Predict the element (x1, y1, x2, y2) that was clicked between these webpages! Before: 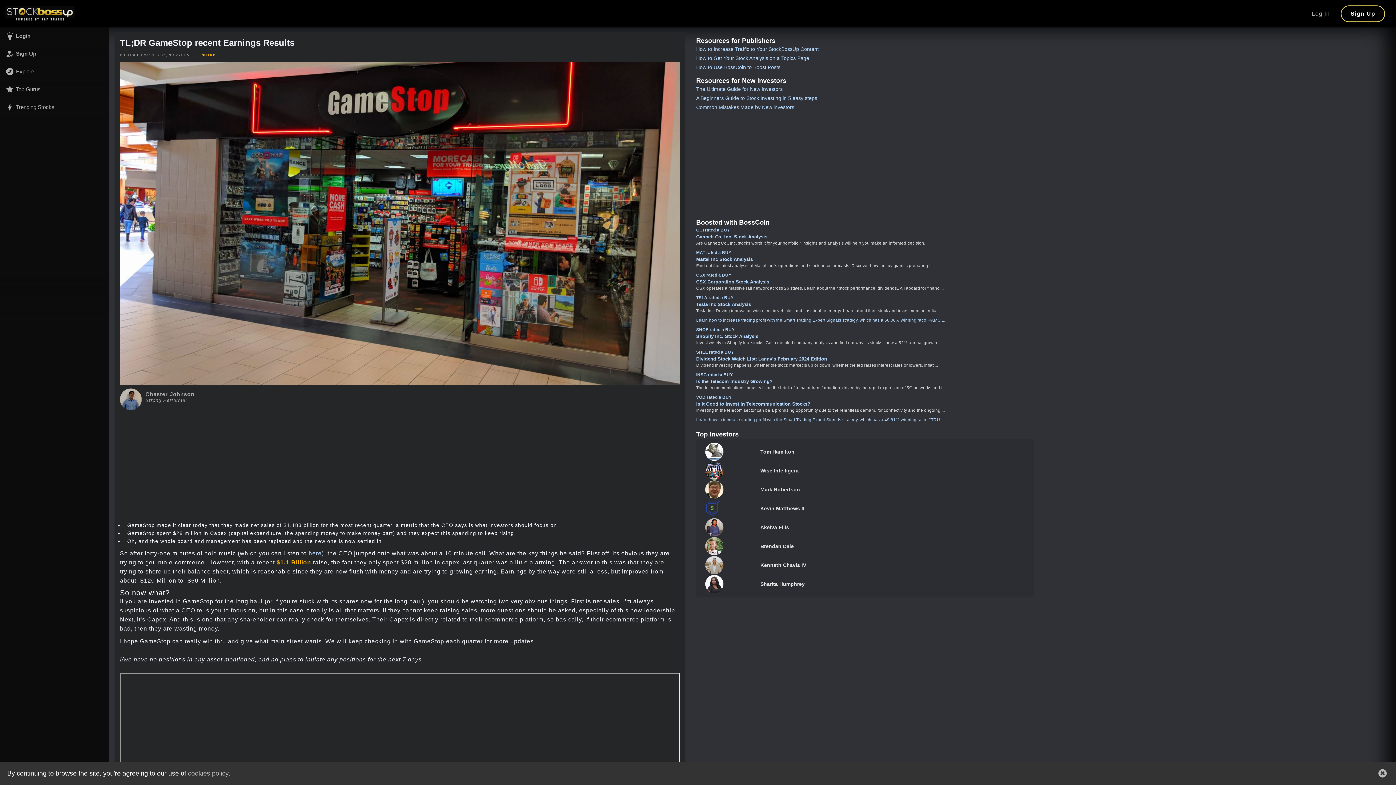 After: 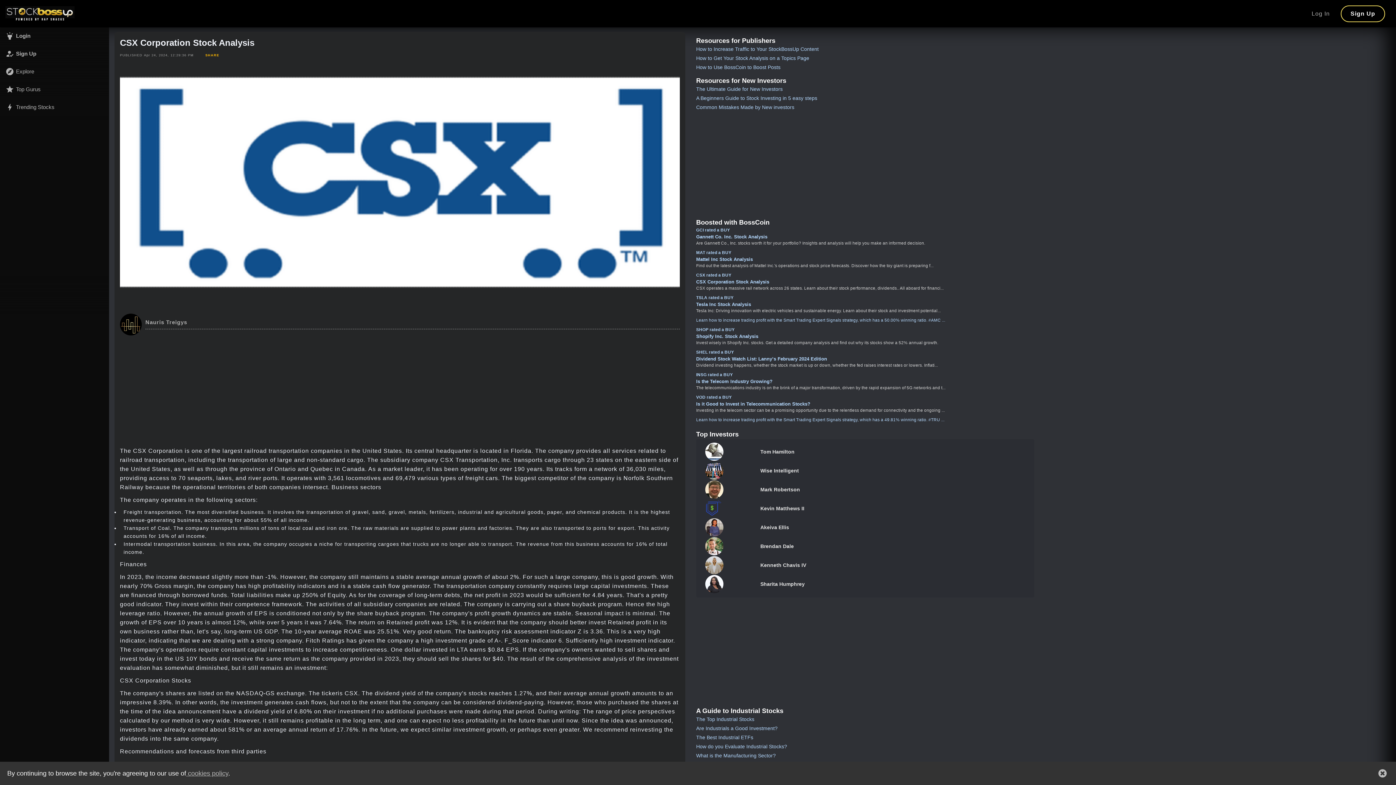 Action: bbox: (696, 279, 769, 284) label: CSX Corporation Stock Analysis